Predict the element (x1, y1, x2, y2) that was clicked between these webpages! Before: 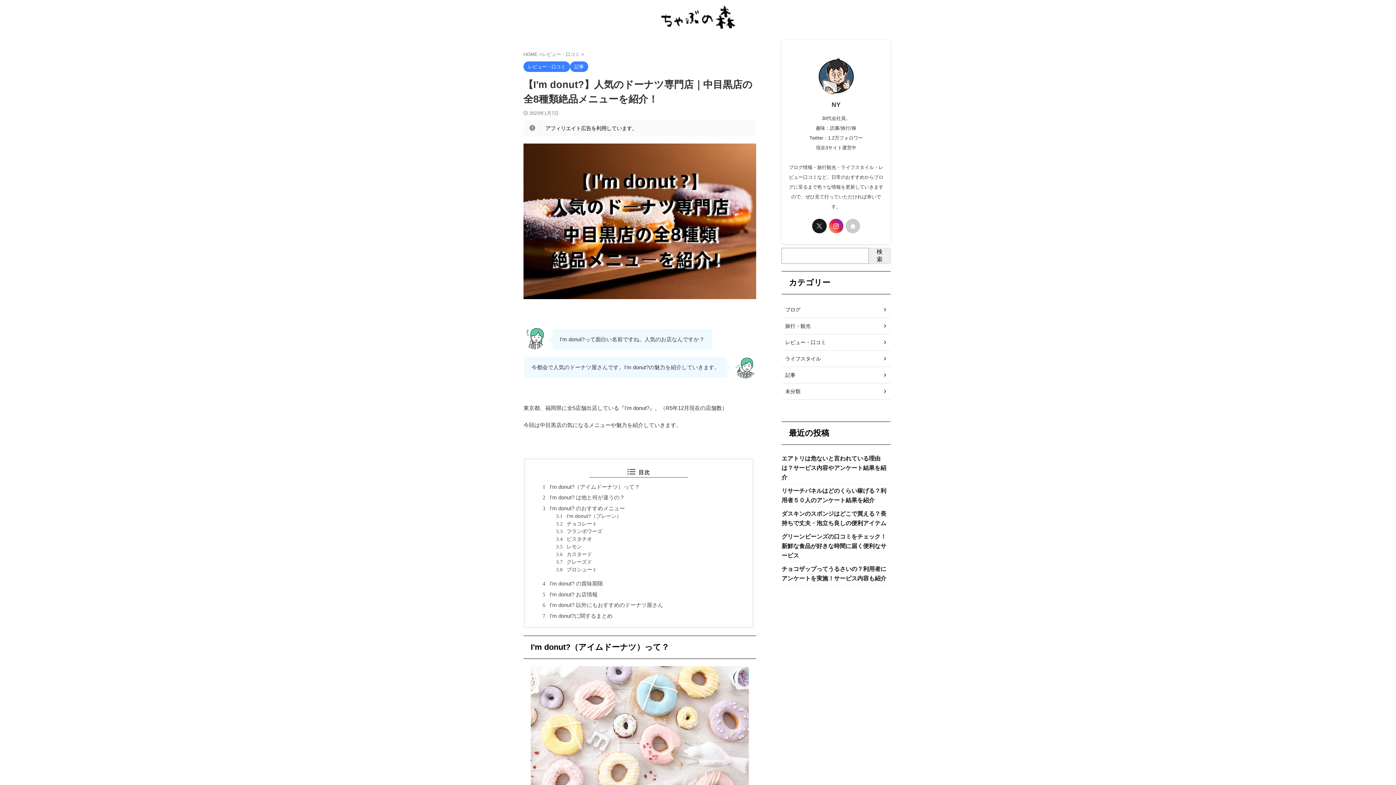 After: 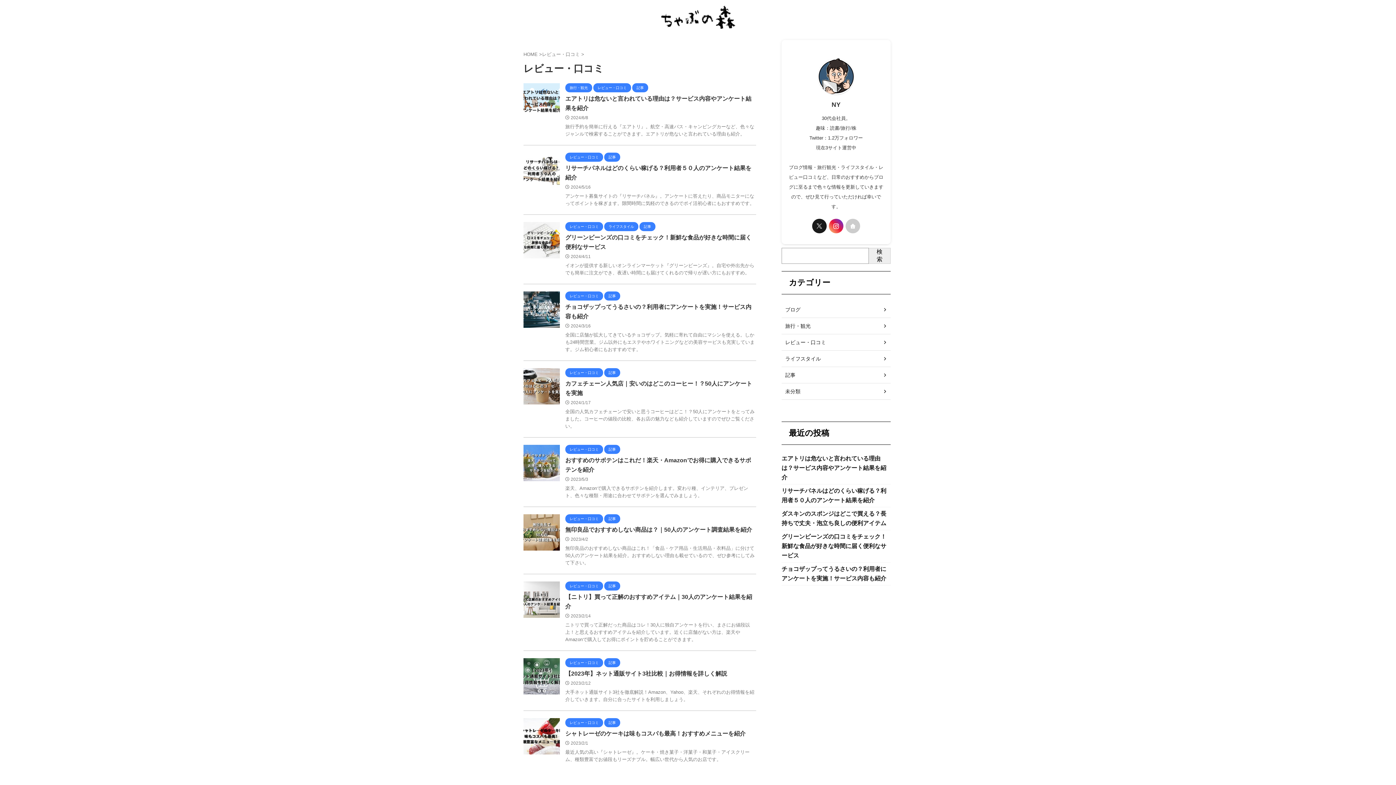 Action: label: レビュー・口コミ bbox: (523, 59, 570, 72)